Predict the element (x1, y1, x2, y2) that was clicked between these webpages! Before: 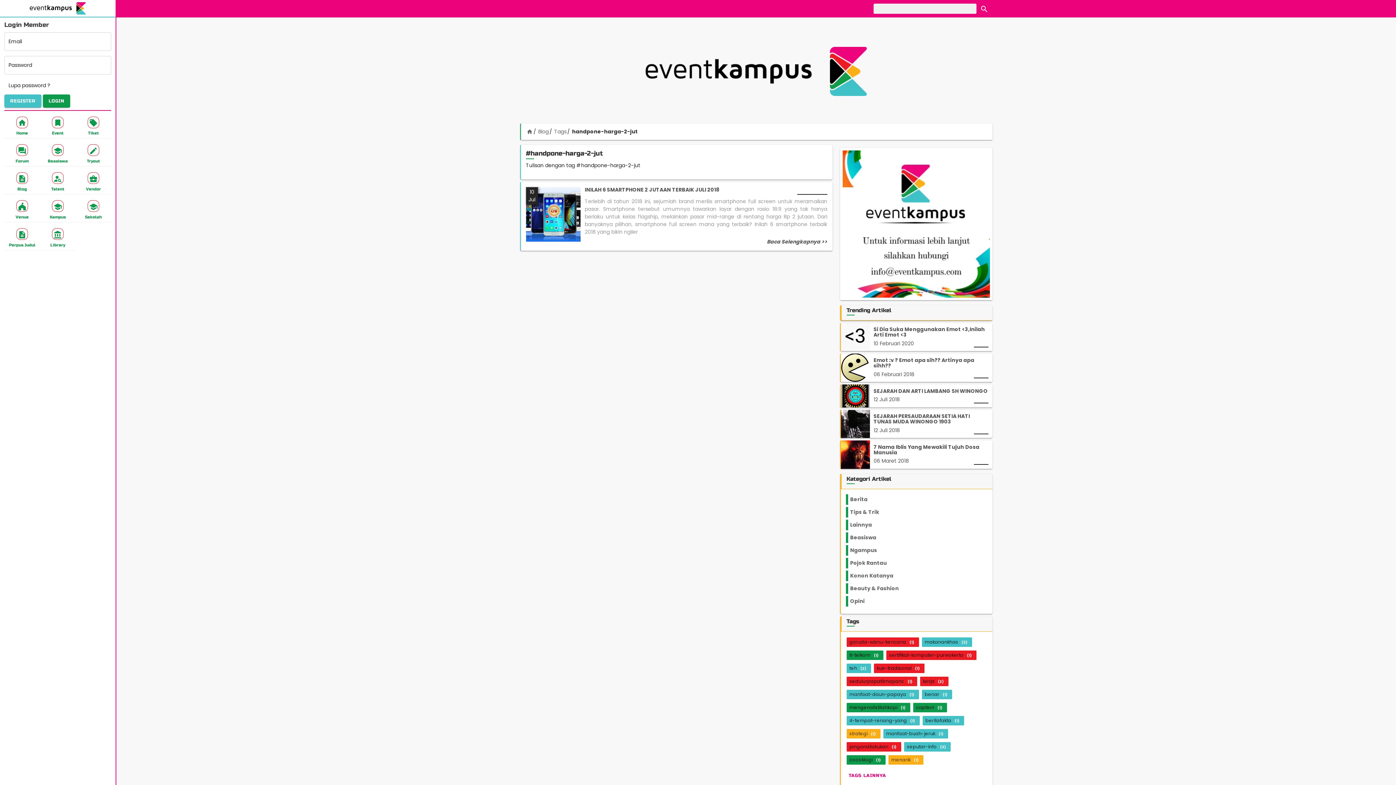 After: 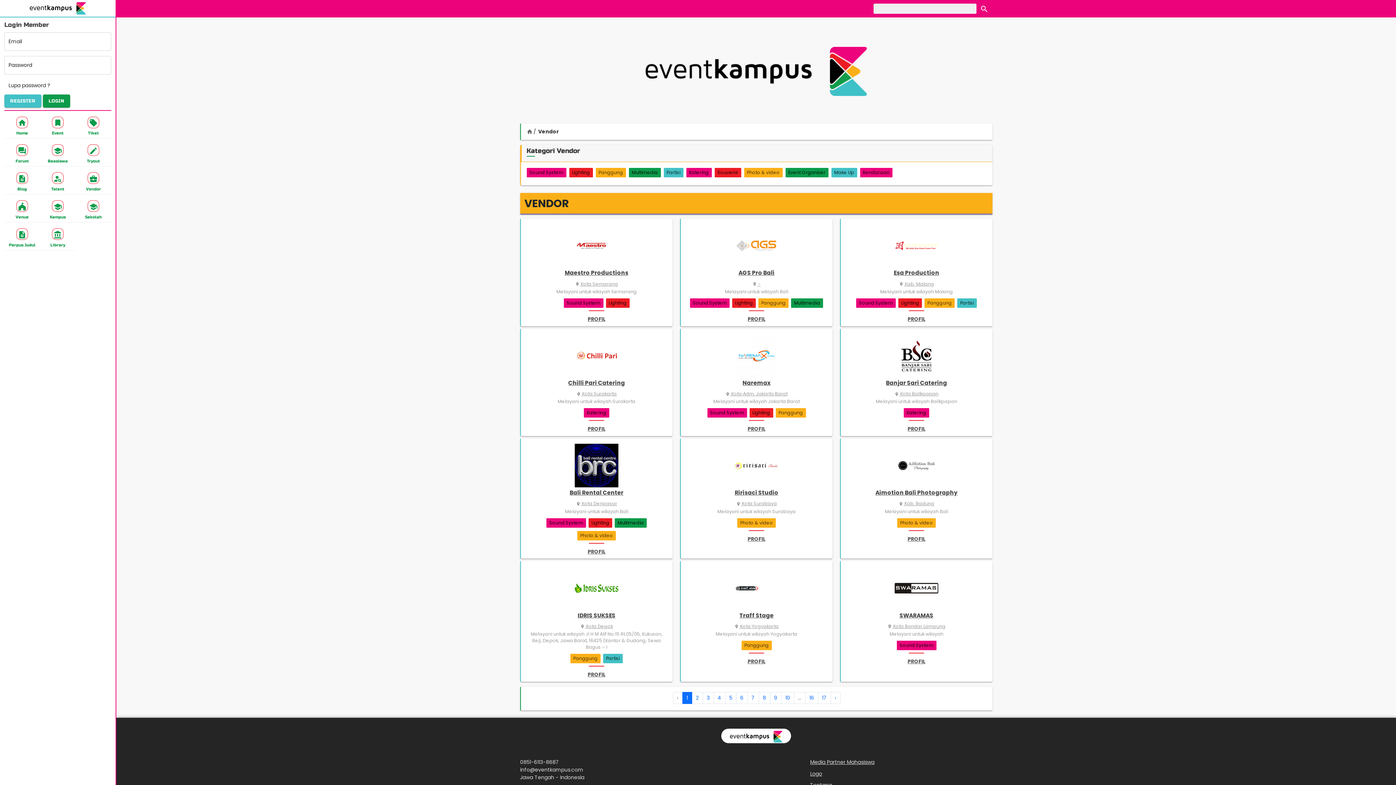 Action: label: Vendor bbox: (77, 169, 109, 194)